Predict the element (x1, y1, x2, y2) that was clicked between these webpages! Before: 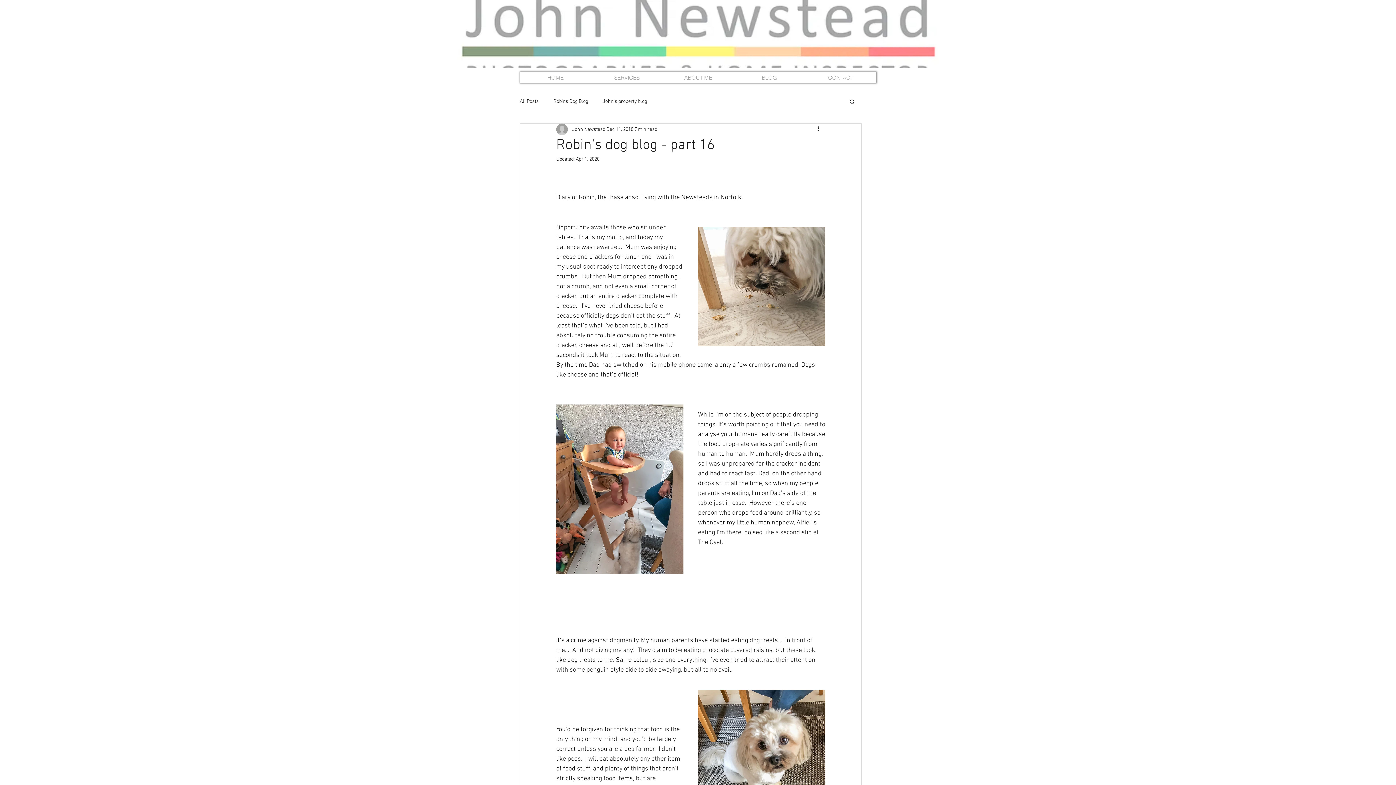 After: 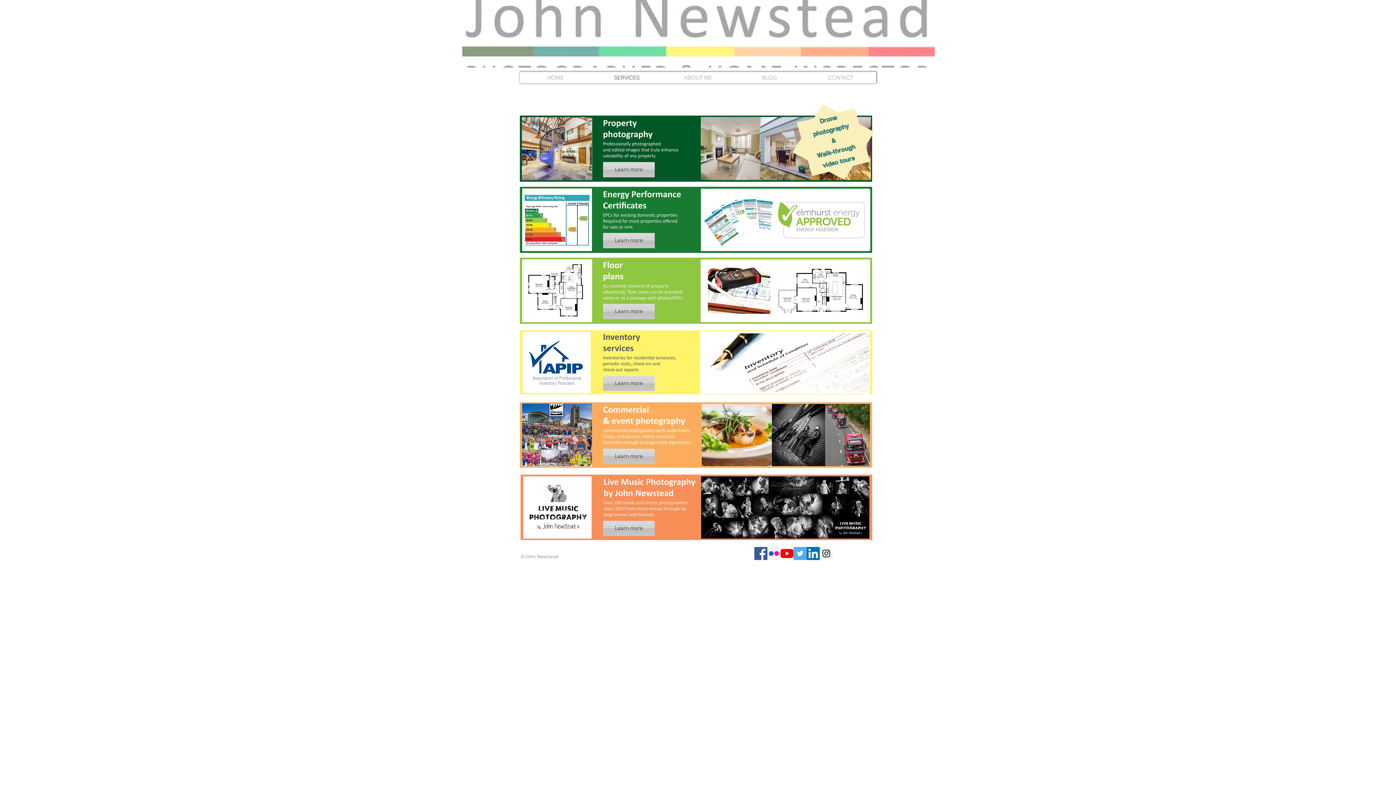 Action: bbox: (591, 72, 662, 83) label: SERVICES